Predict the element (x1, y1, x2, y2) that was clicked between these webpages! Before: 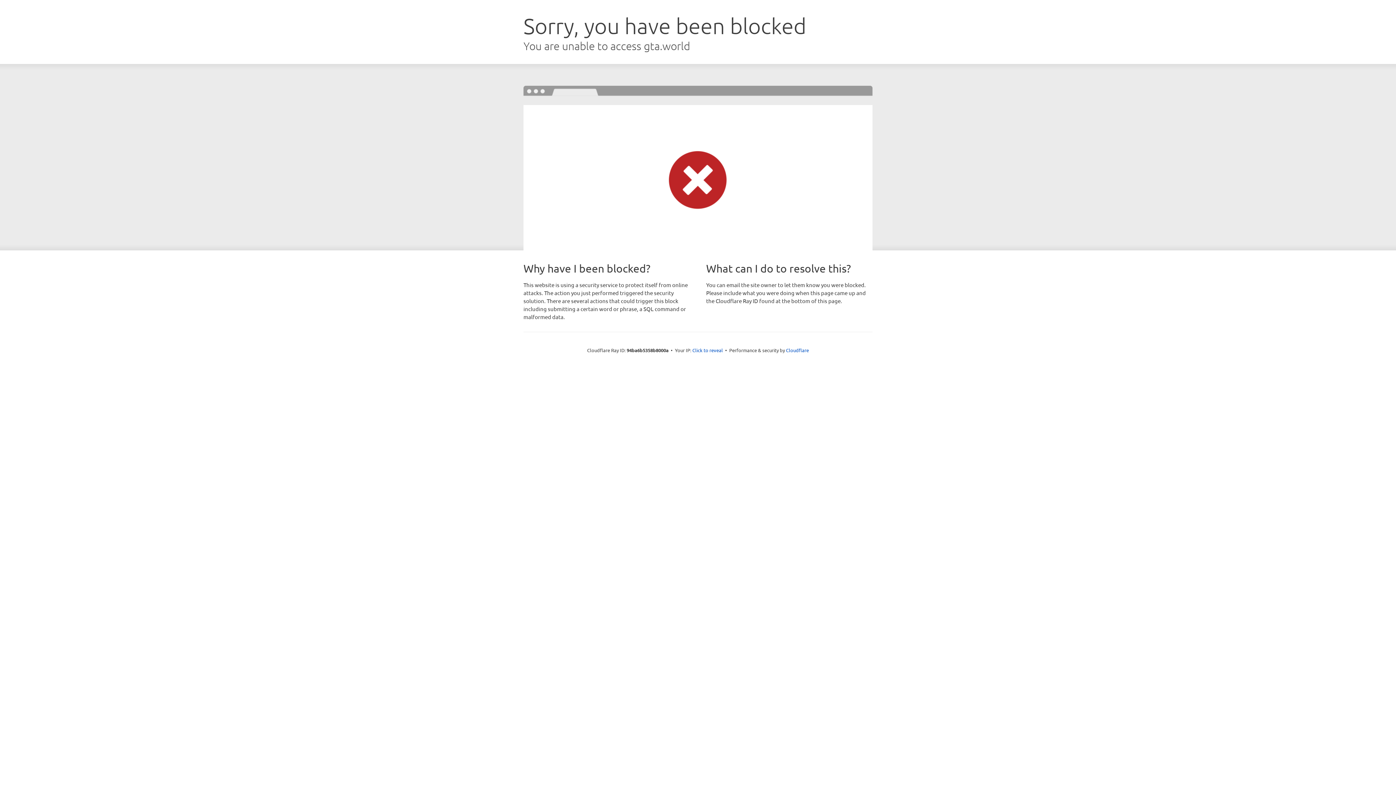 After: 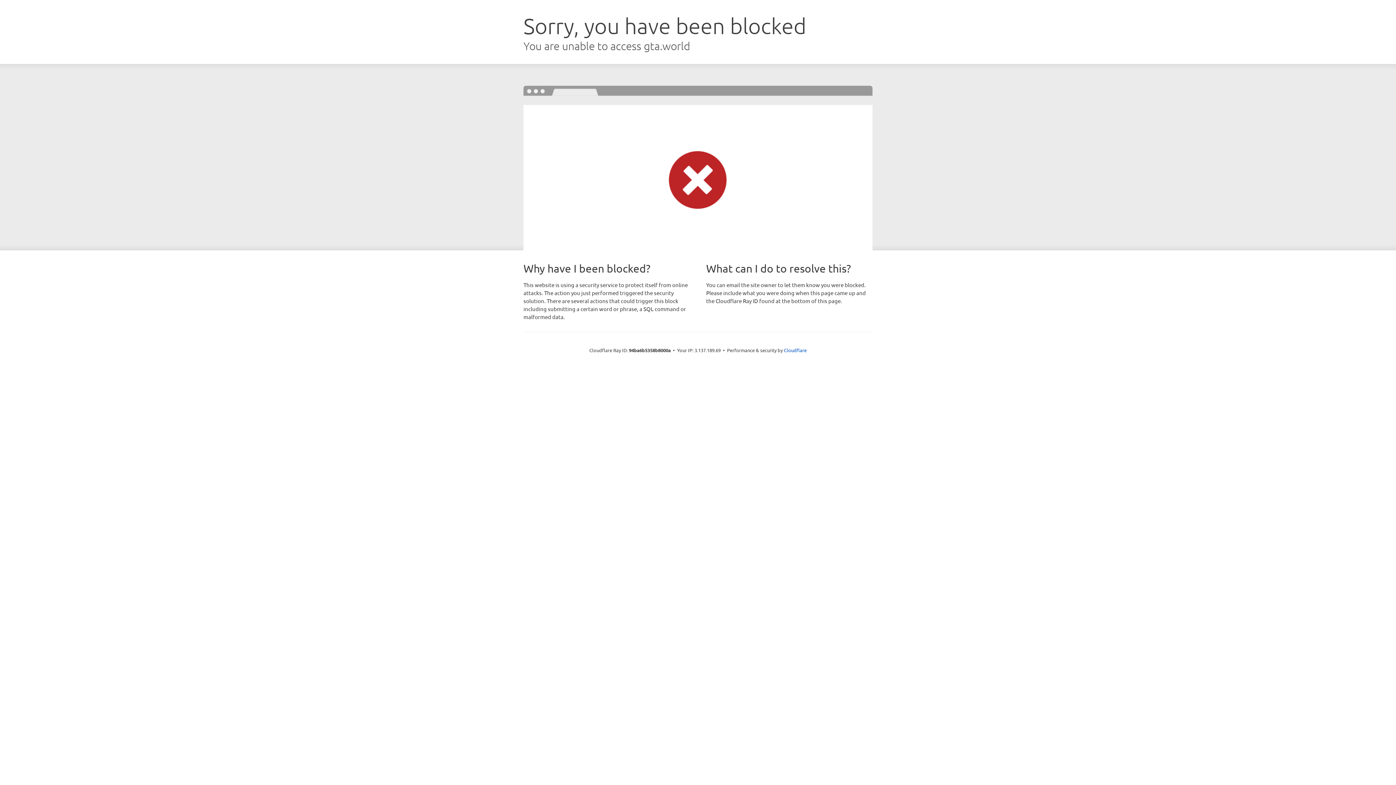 Action: bbox: (692, 346, 723, 353) label: Click to reveal